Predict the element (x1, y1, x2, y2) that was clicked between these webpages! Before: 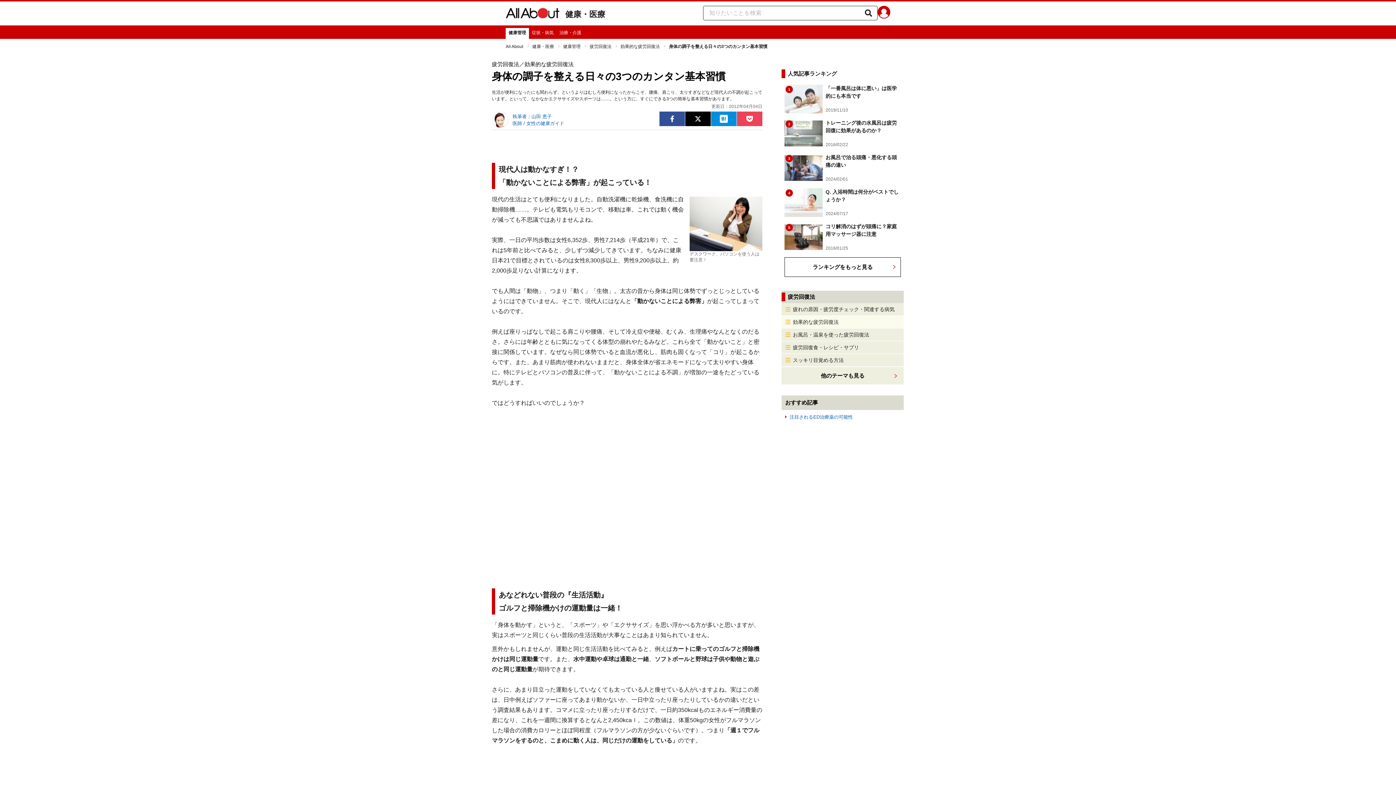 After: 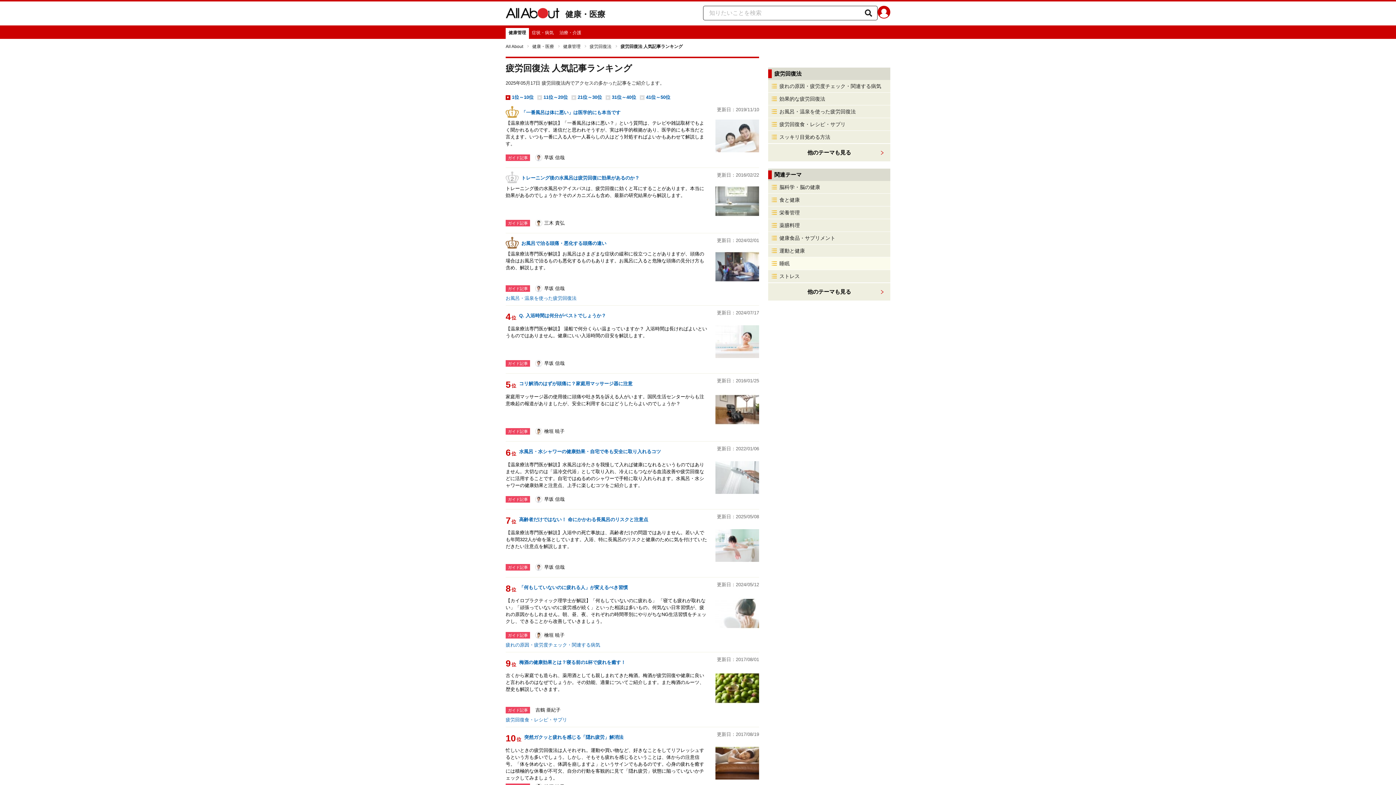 Action: bbox: (784, 348, 901, 368) label: ランキングをもっと見る